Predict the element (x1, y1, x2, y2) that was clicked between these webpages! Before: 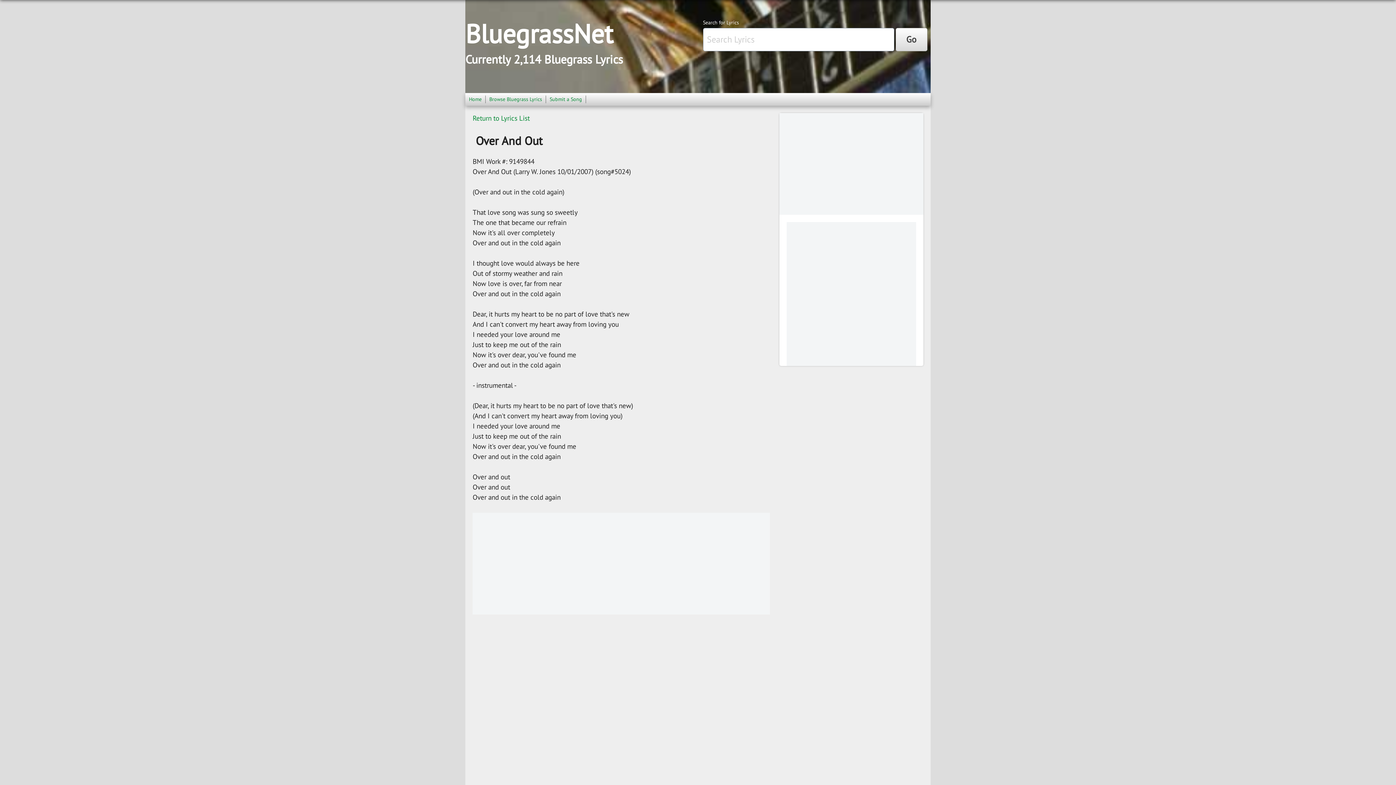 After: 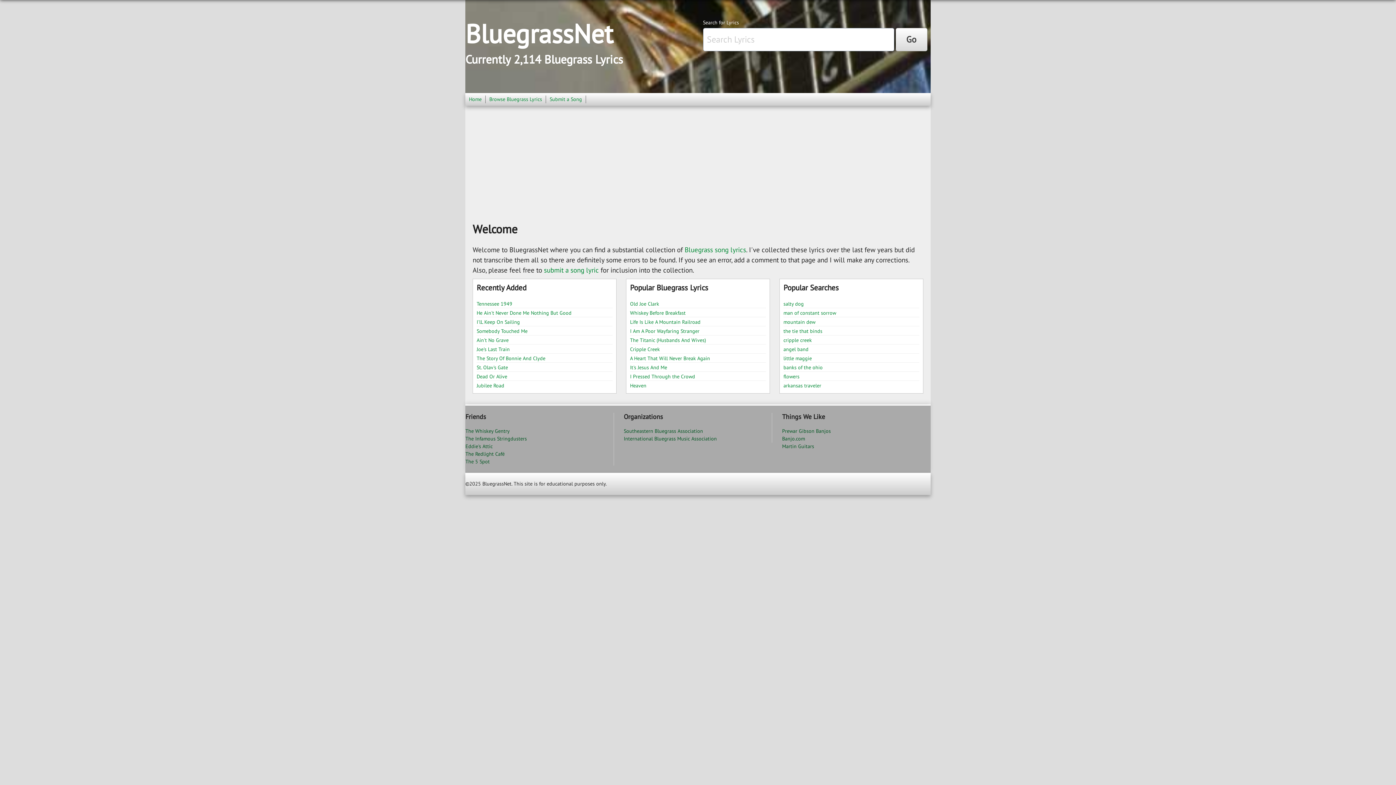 Action: label: BluegrassNet
Currently 2,114 Bluegrass Lyrics bbox: (465, 18, 693, 66)